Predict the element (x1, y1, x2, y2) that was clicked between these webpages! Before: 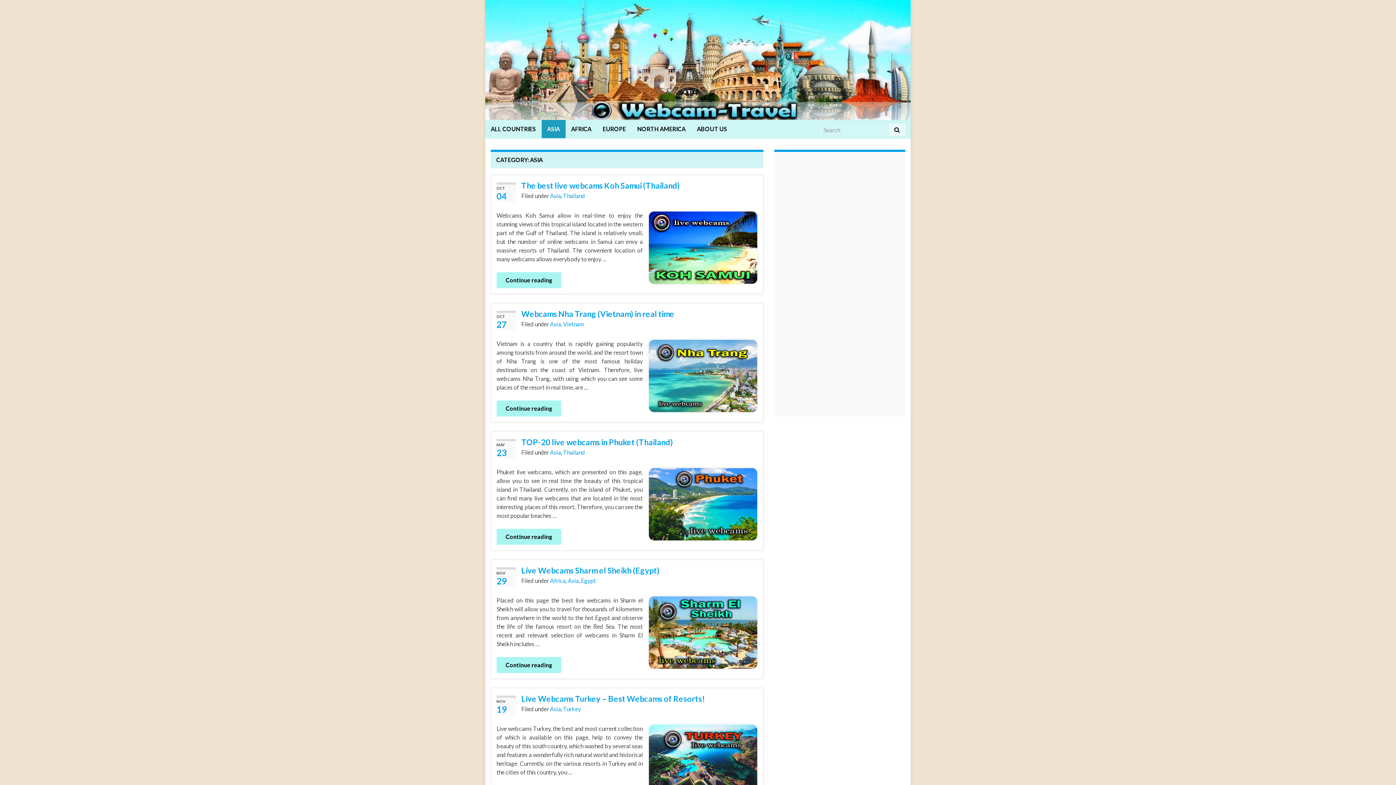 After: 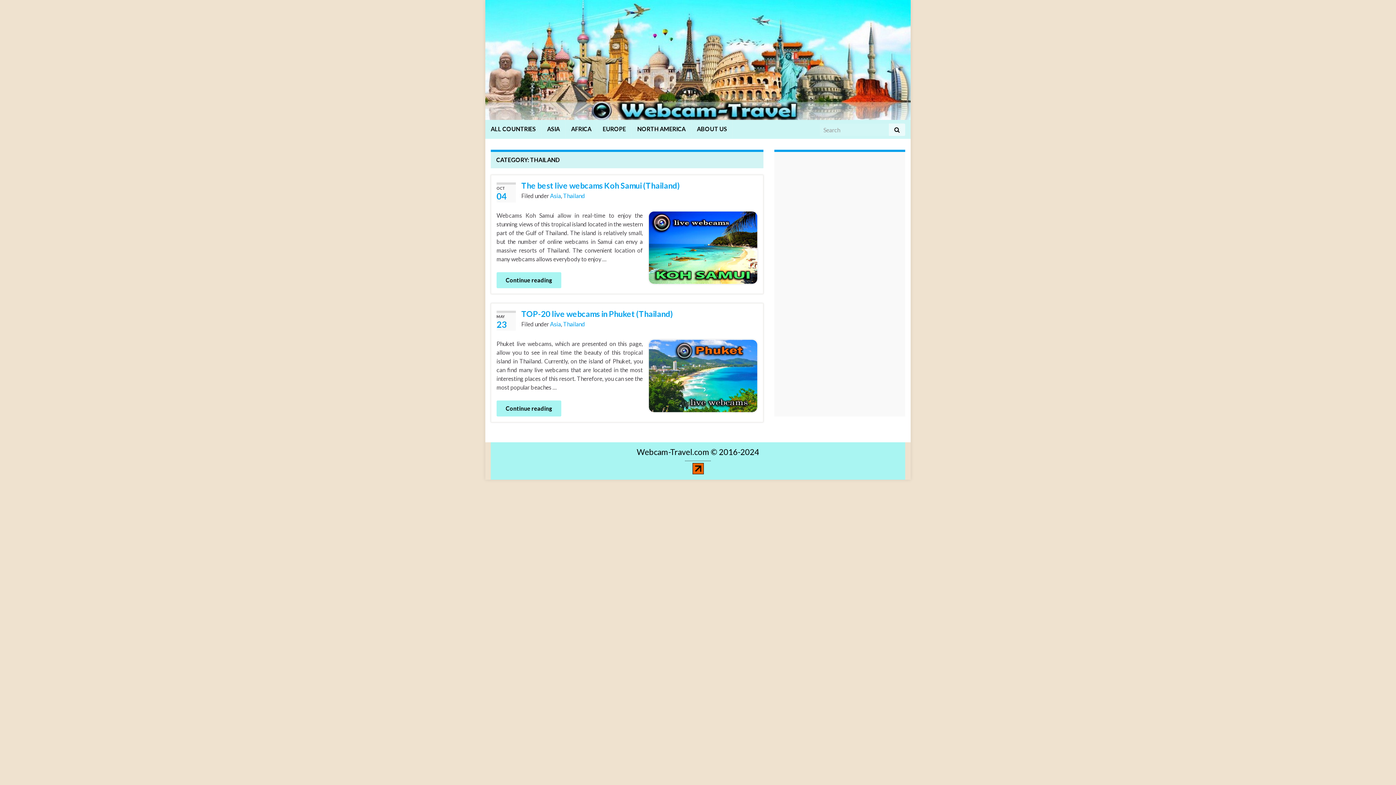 Action: label: Thailand bbox: (563, 449, 585, 456)